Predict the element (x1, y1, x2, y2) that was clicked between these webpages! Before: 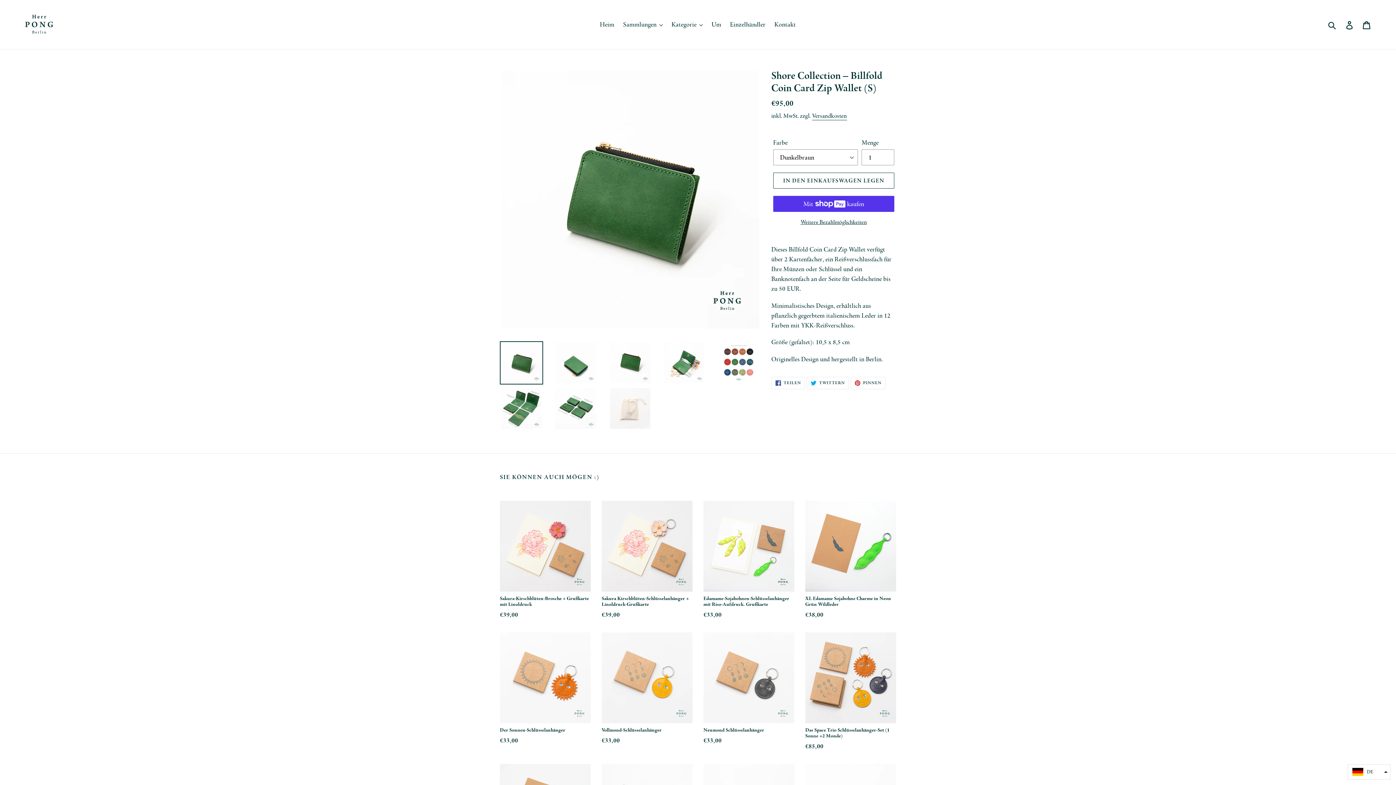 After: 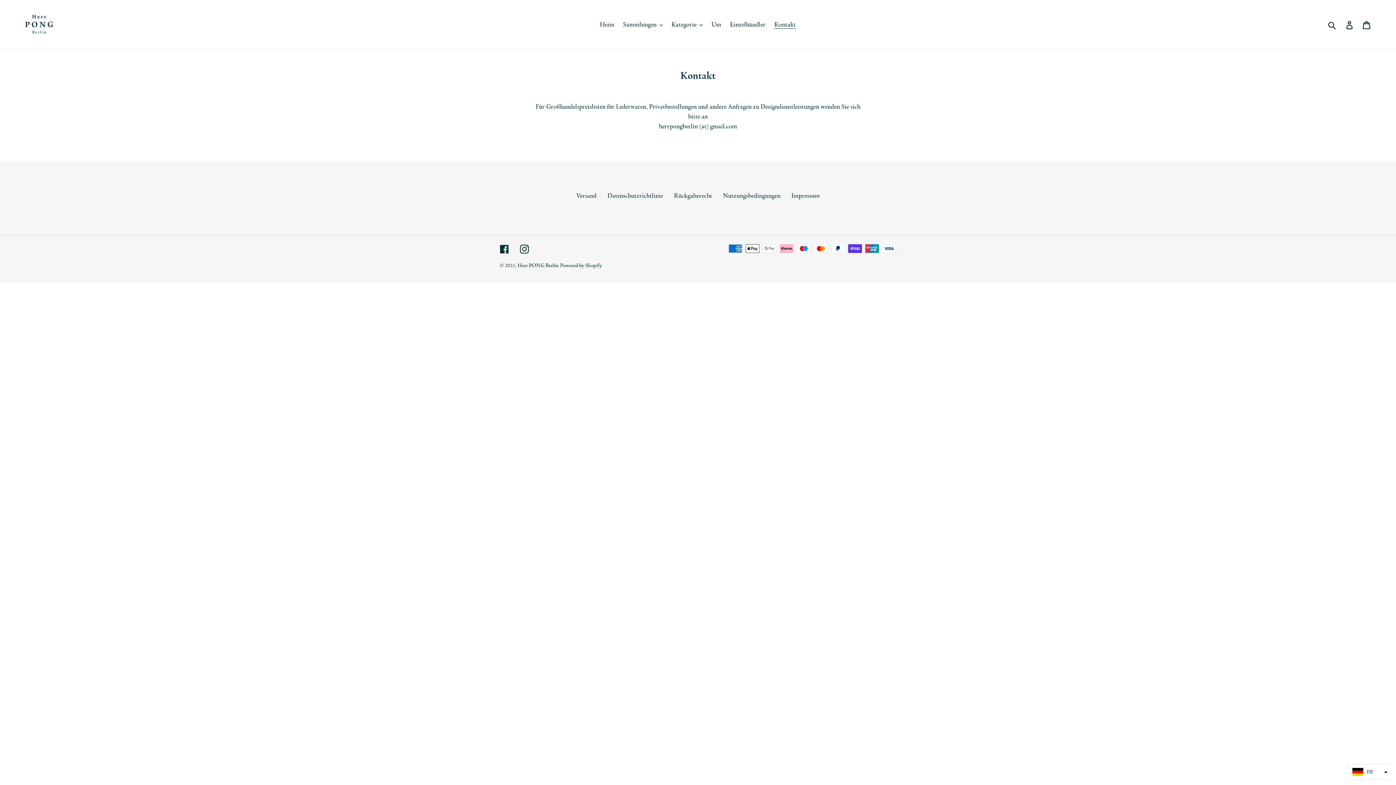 Action: label: Kontakt bbox: (770, 18, 799, 30)